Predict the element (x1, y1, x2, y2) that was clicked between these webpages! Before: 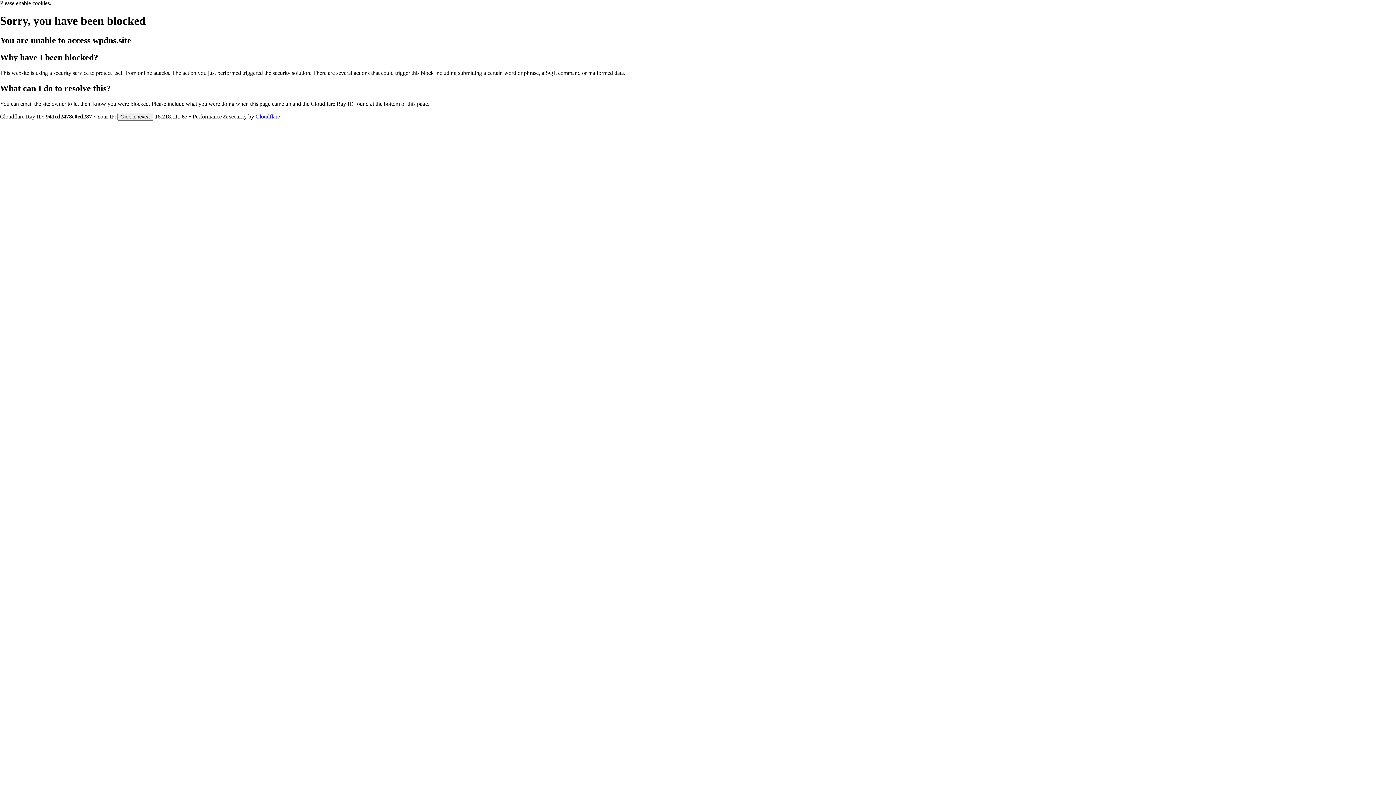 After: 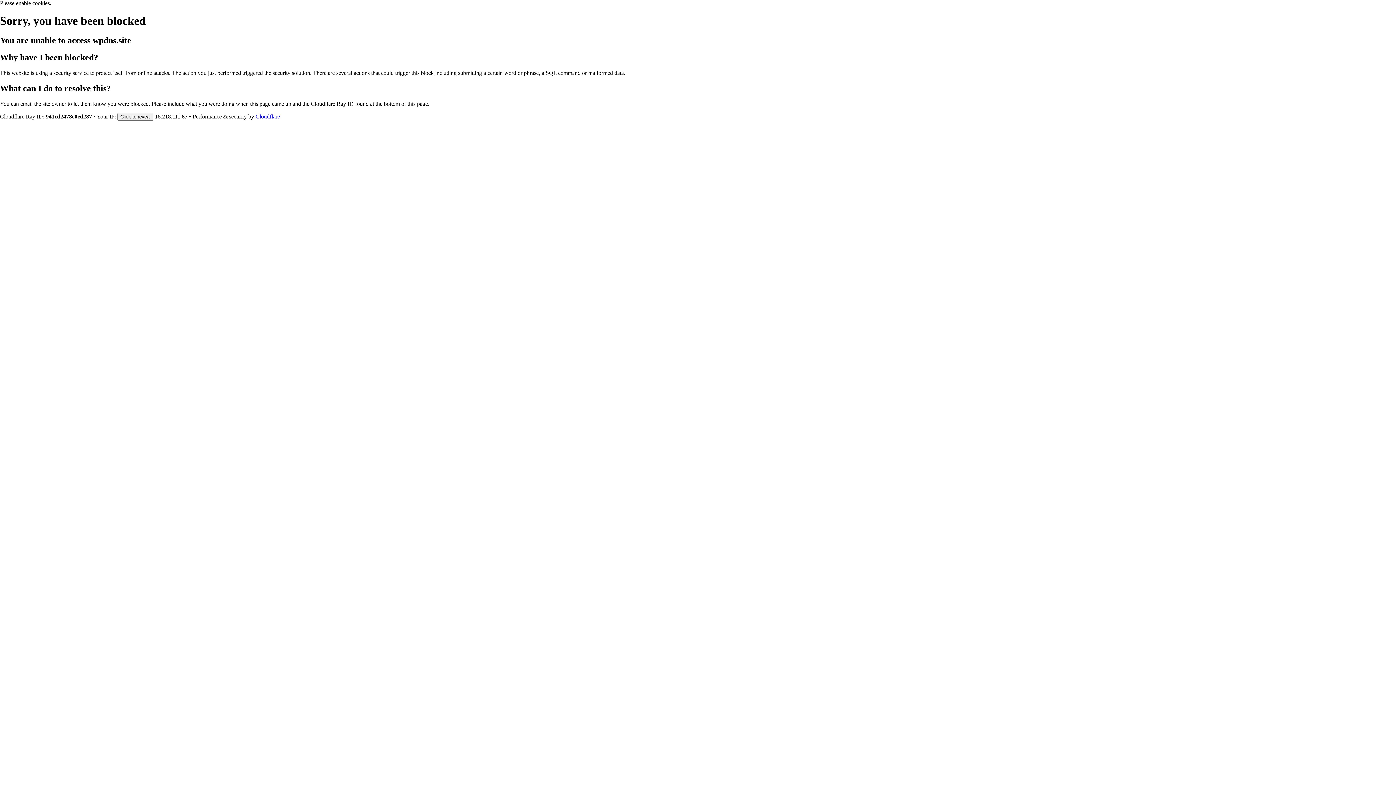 Action: label: Cloudflare bbox: (255, 113, 280, 119)